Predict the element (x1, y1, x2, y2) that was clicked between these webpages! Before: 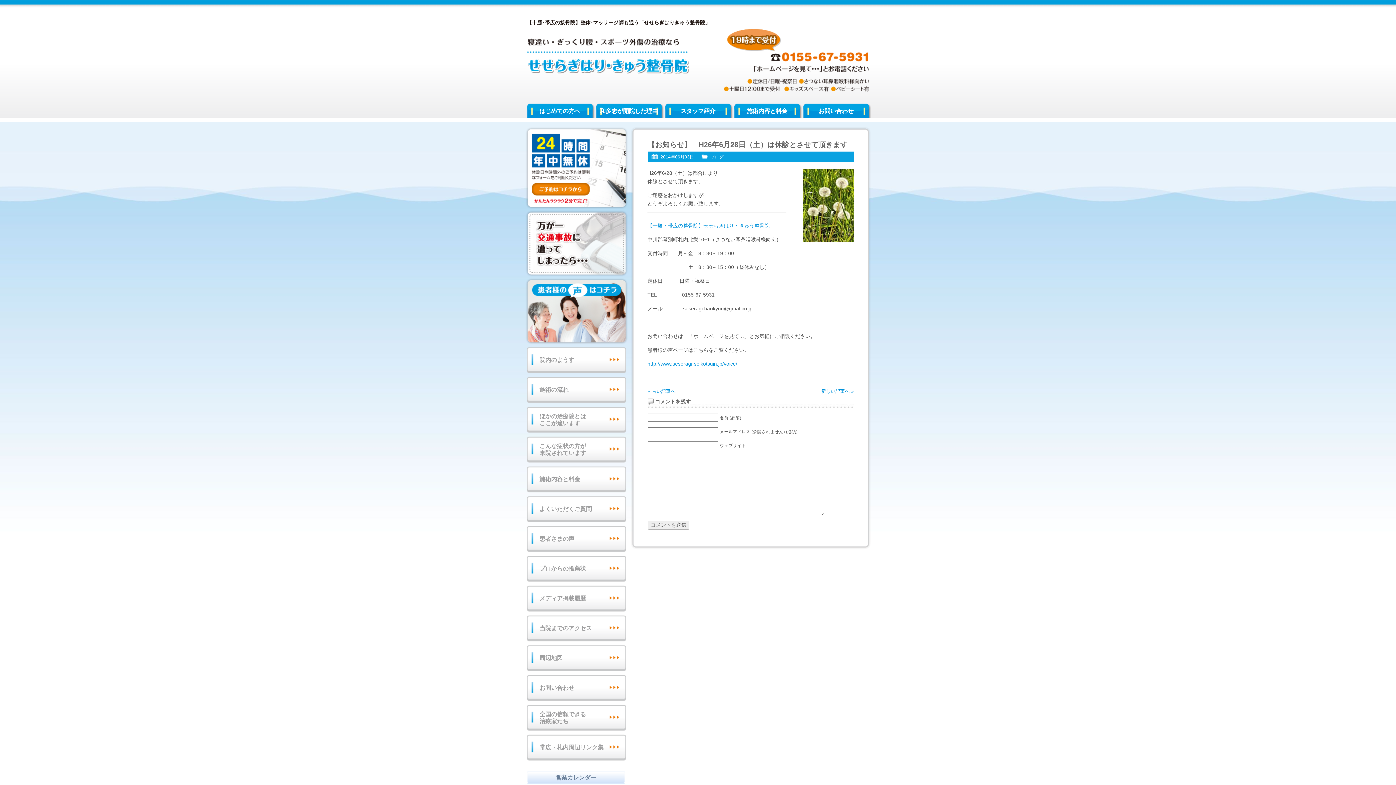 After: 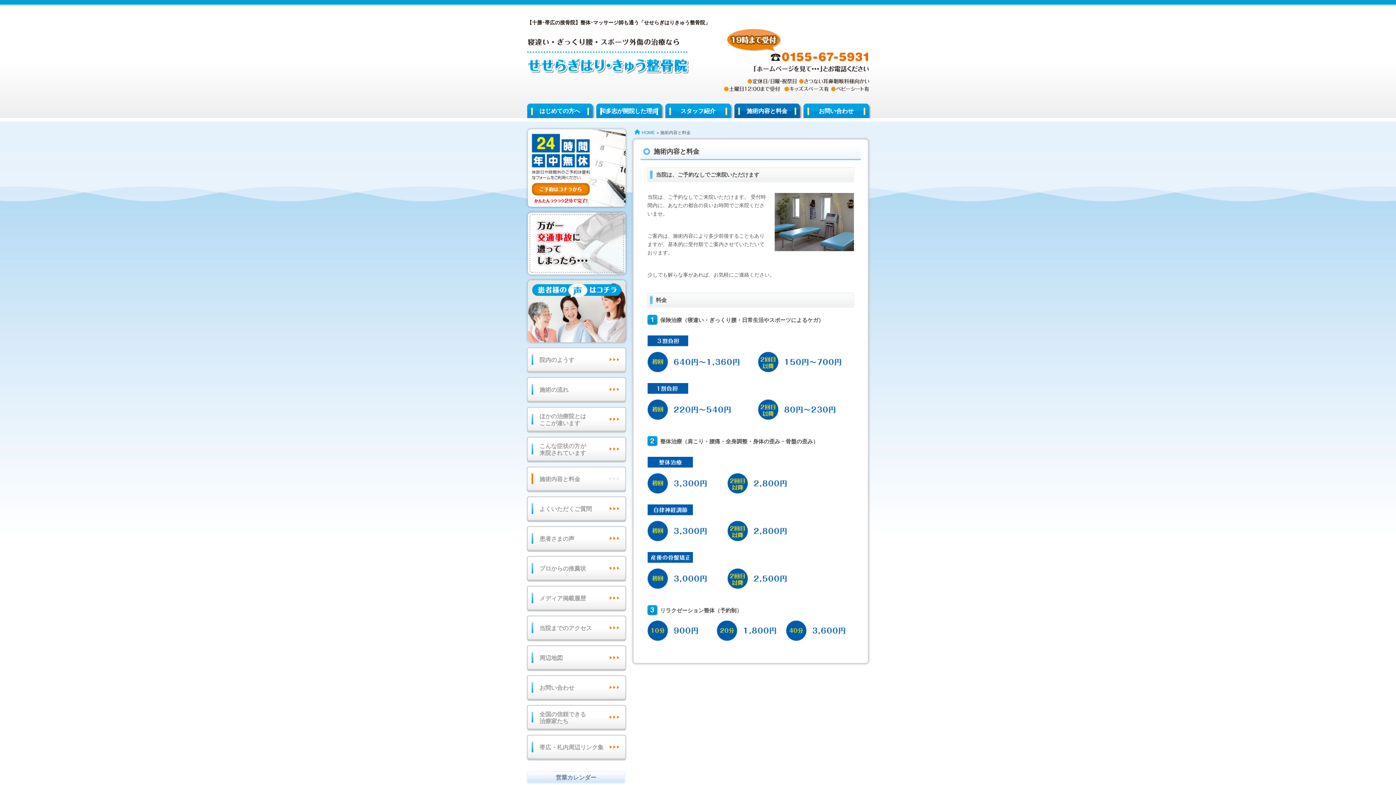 Action: bbox: (734, 103, 802, 118) label: 施術内容と料金